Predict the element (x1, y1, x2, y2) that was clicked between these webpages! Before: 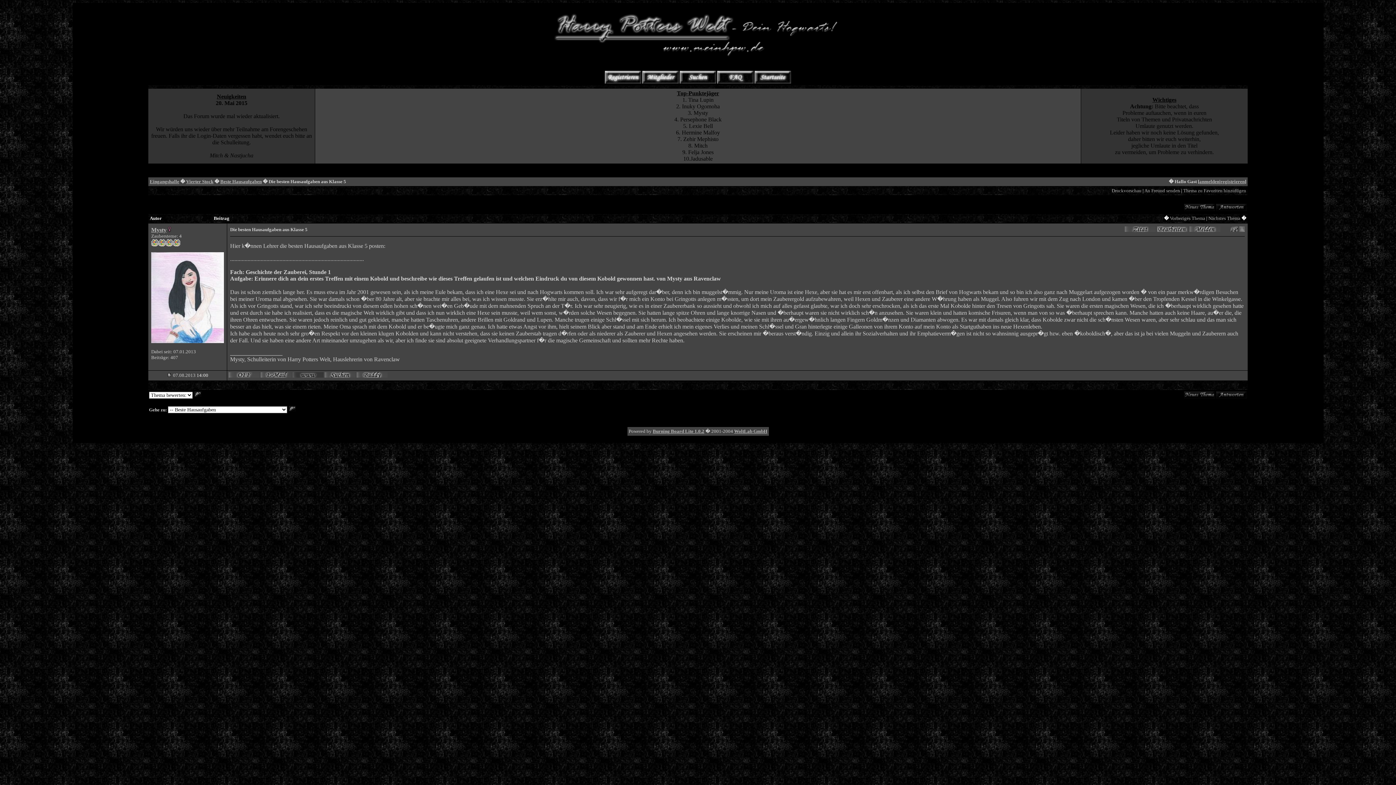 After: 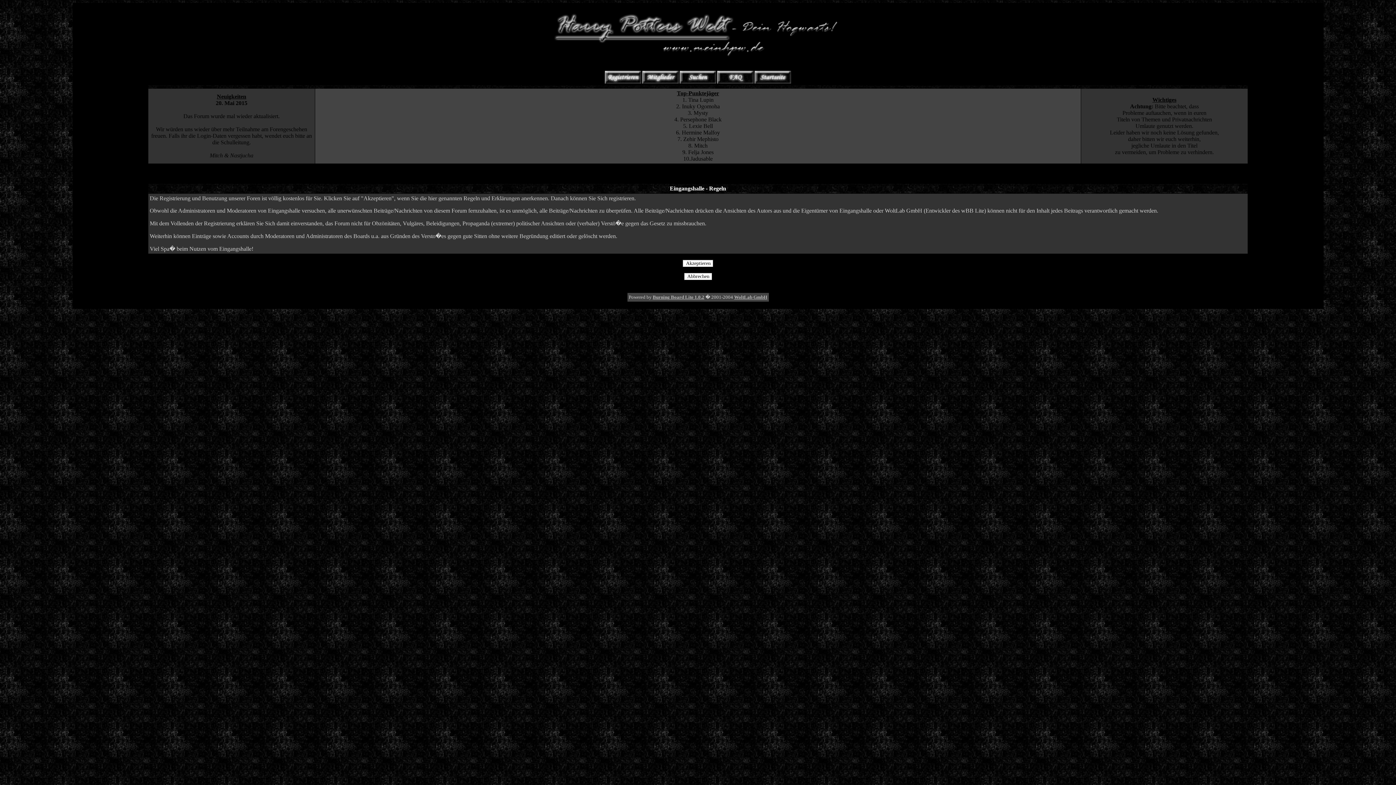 Action: bbox: (1220, 178, 1245, 184) label: registrieren